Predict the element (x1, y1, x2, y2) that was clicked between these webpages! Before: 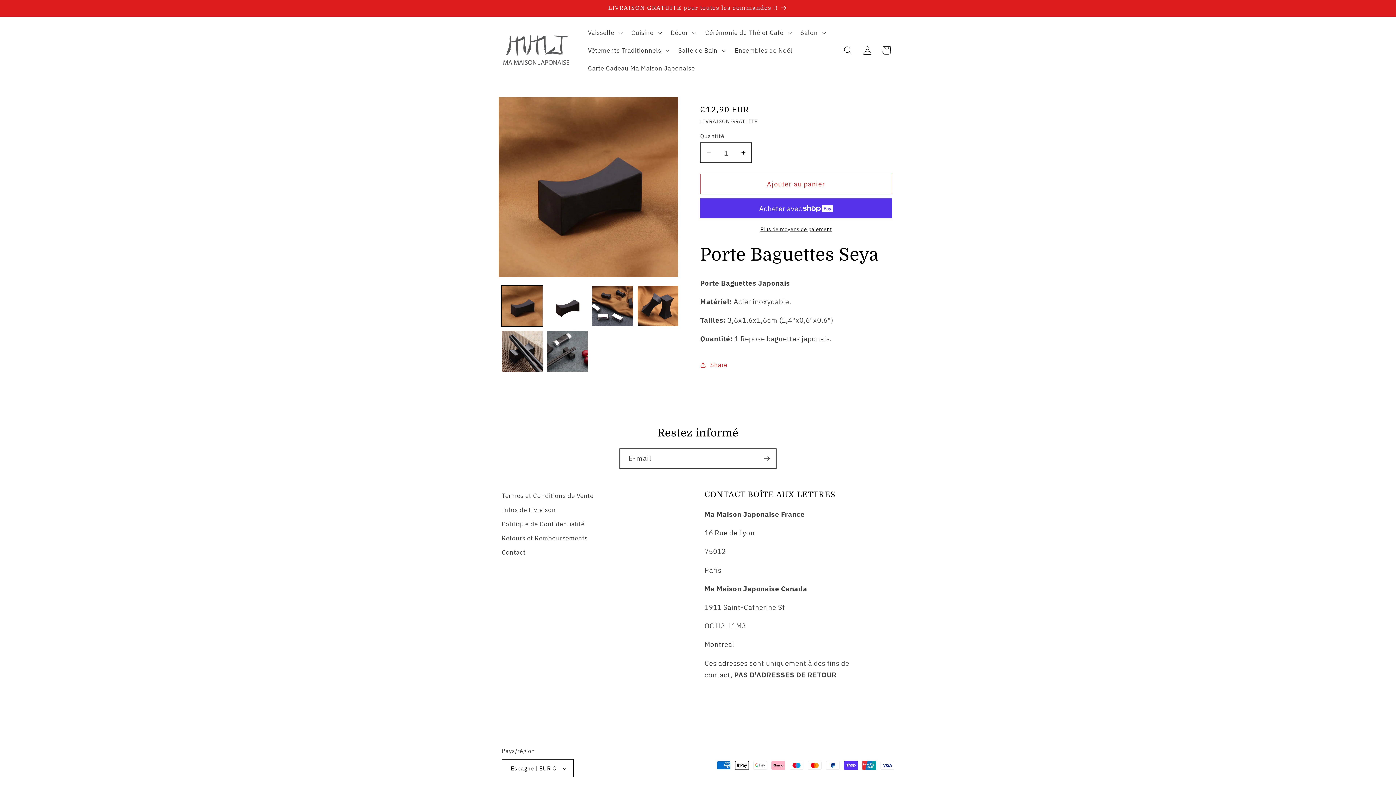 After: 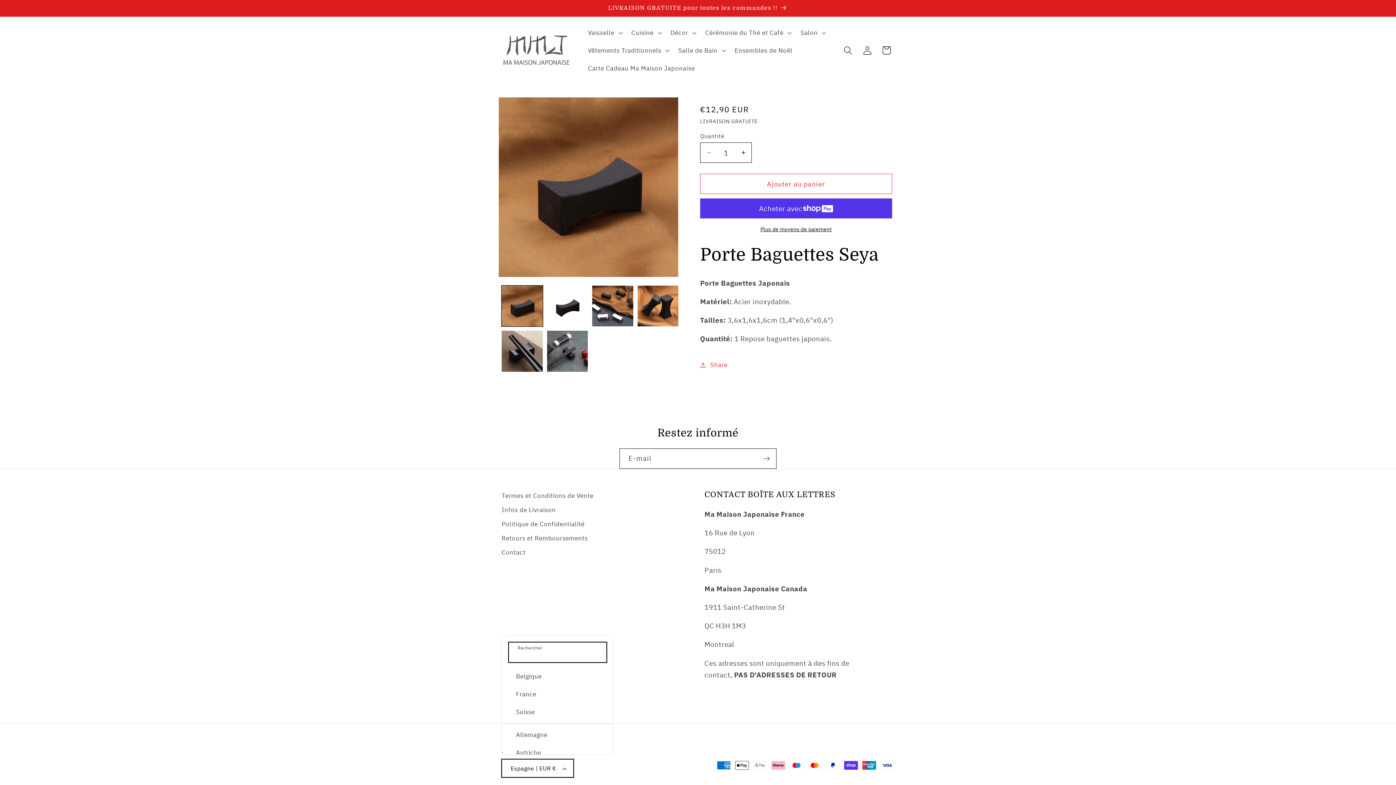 Action: bbox: (501, 759, 573, 777) label: Espagne | EUR €